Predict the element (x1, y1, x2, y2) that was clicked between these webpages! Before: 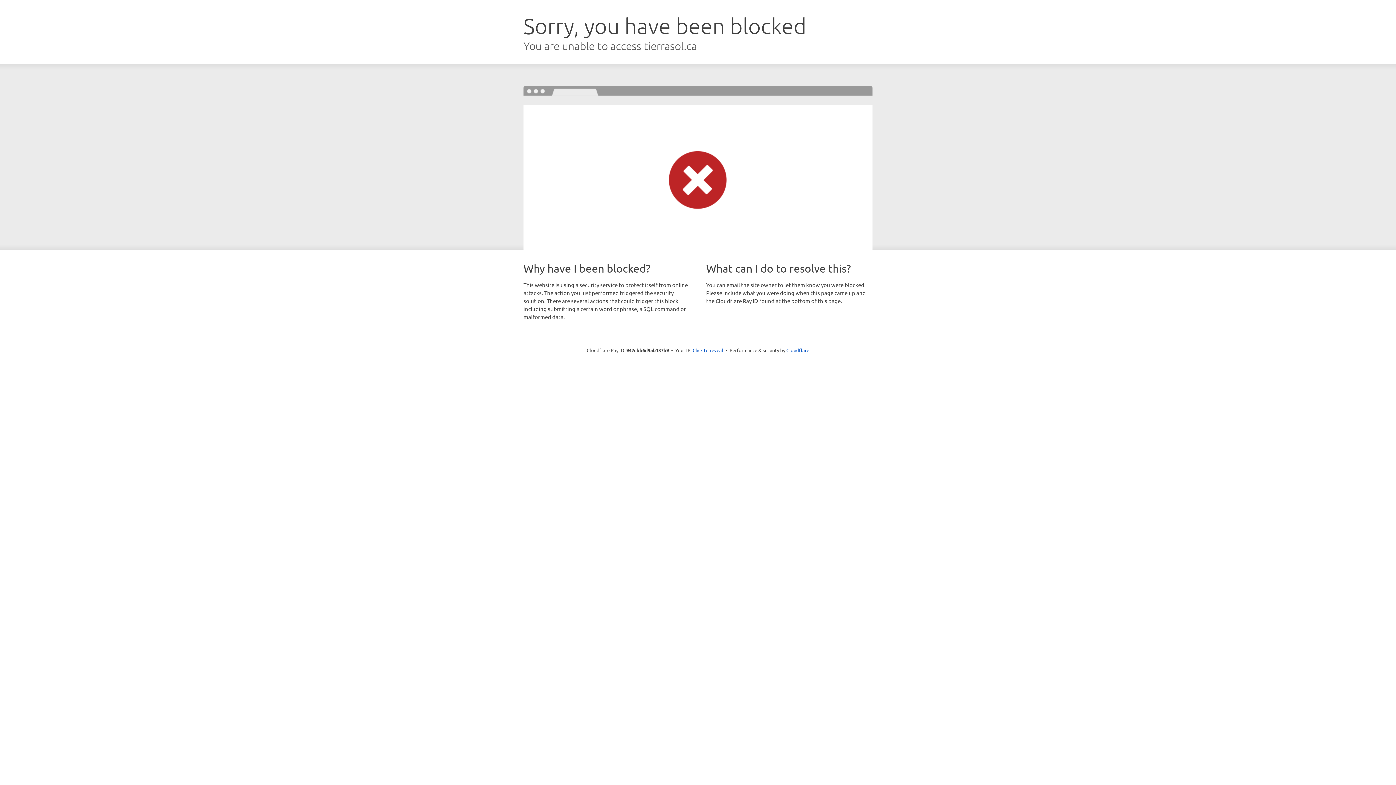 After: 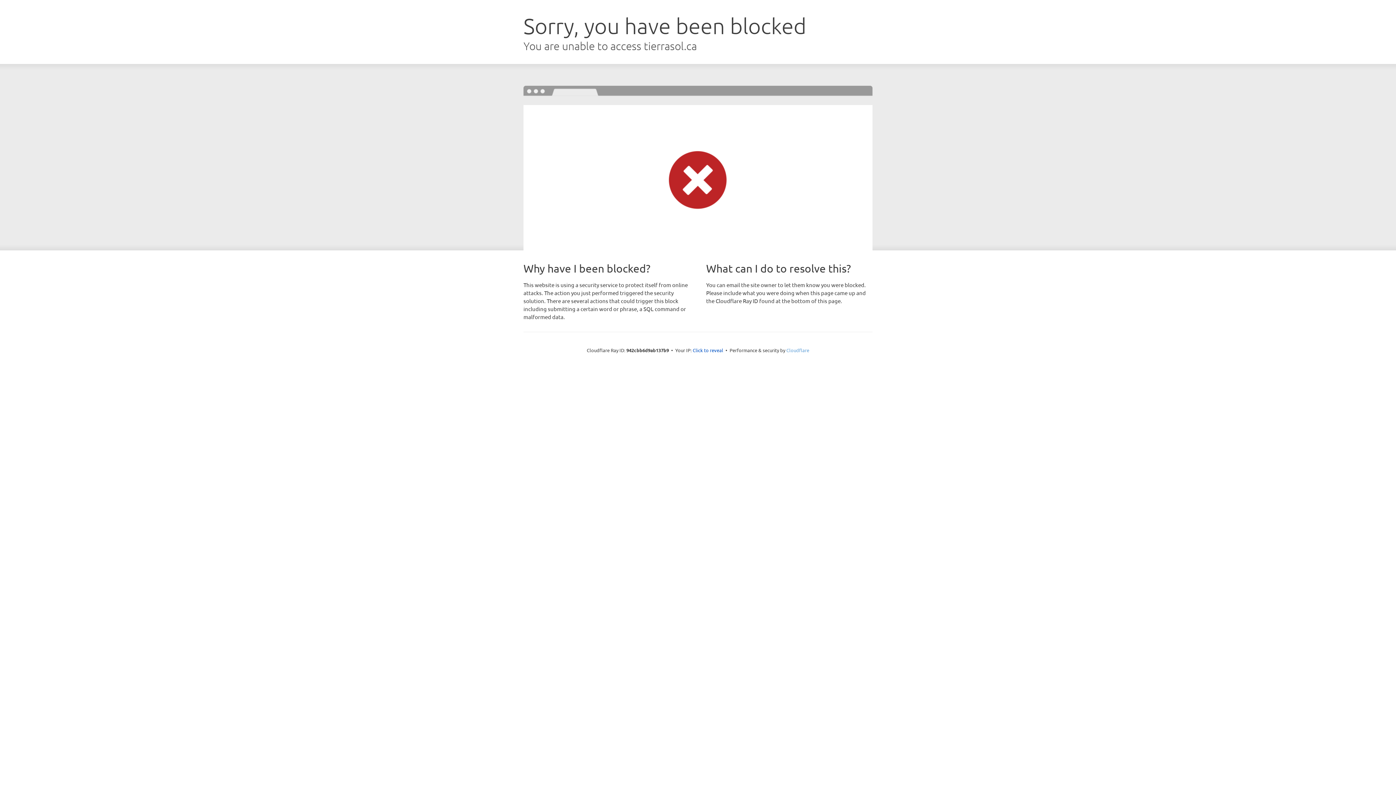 Action: bbox: (786, 347, 809, 353) label: Cloudflare